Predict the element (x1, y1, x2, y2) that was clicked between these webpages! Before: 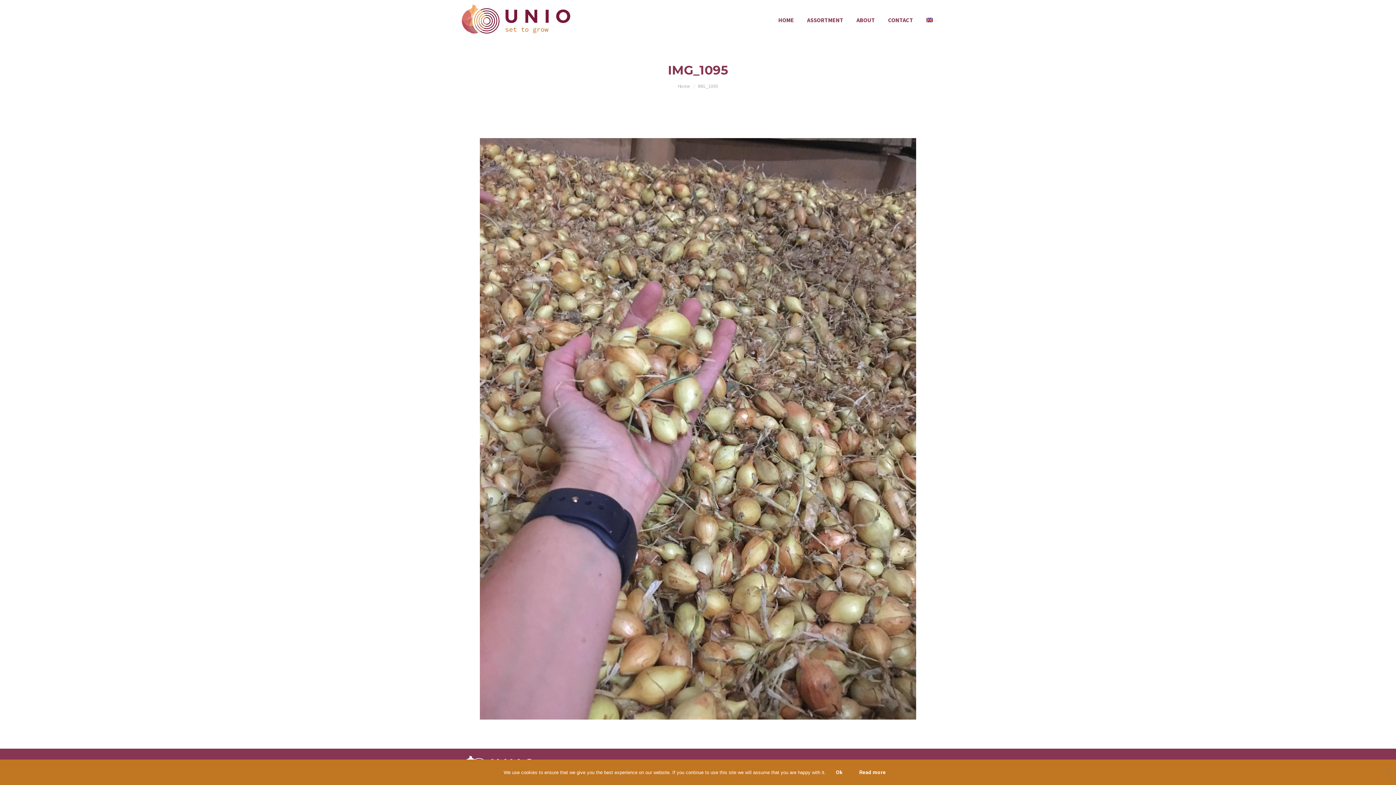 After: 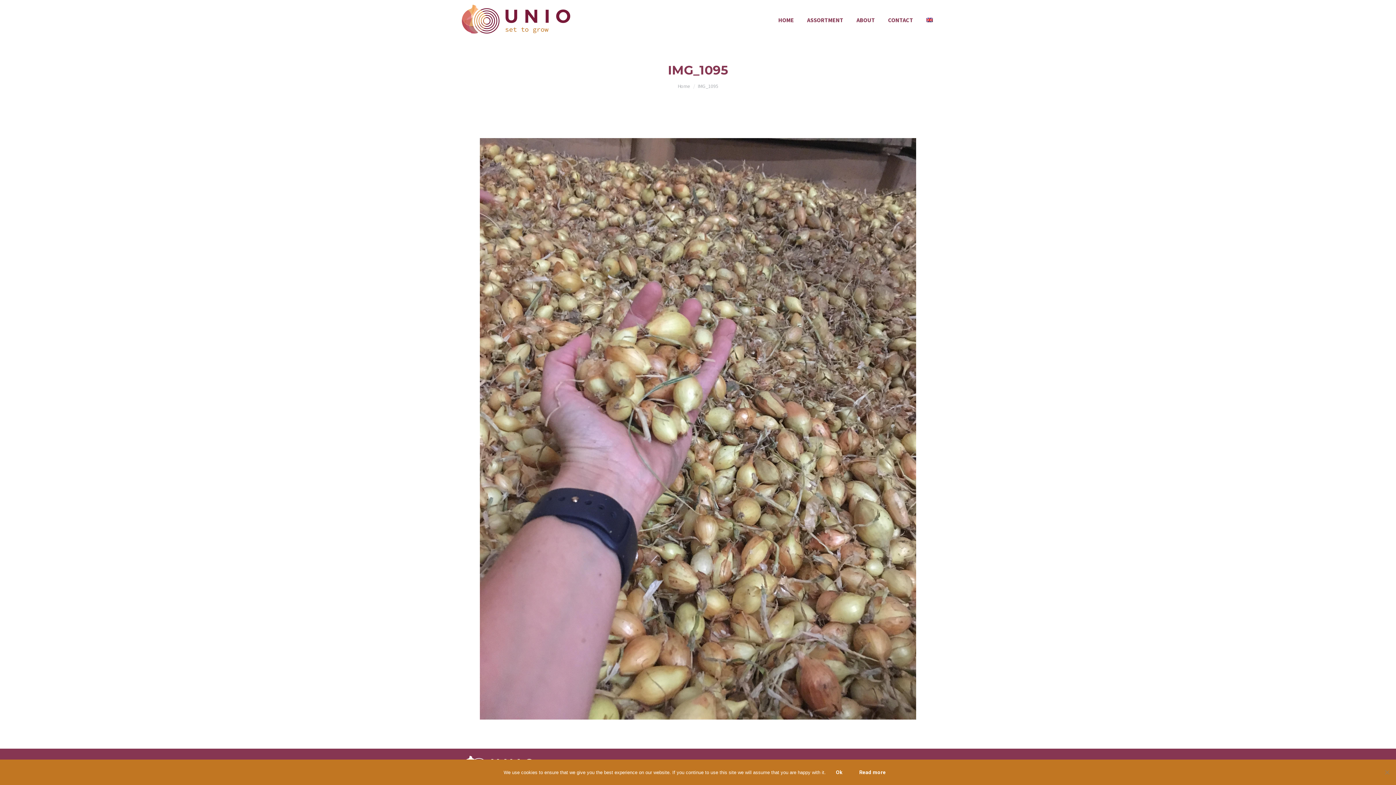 Action: bbox: (852, 765, 892, 780) label: Read more